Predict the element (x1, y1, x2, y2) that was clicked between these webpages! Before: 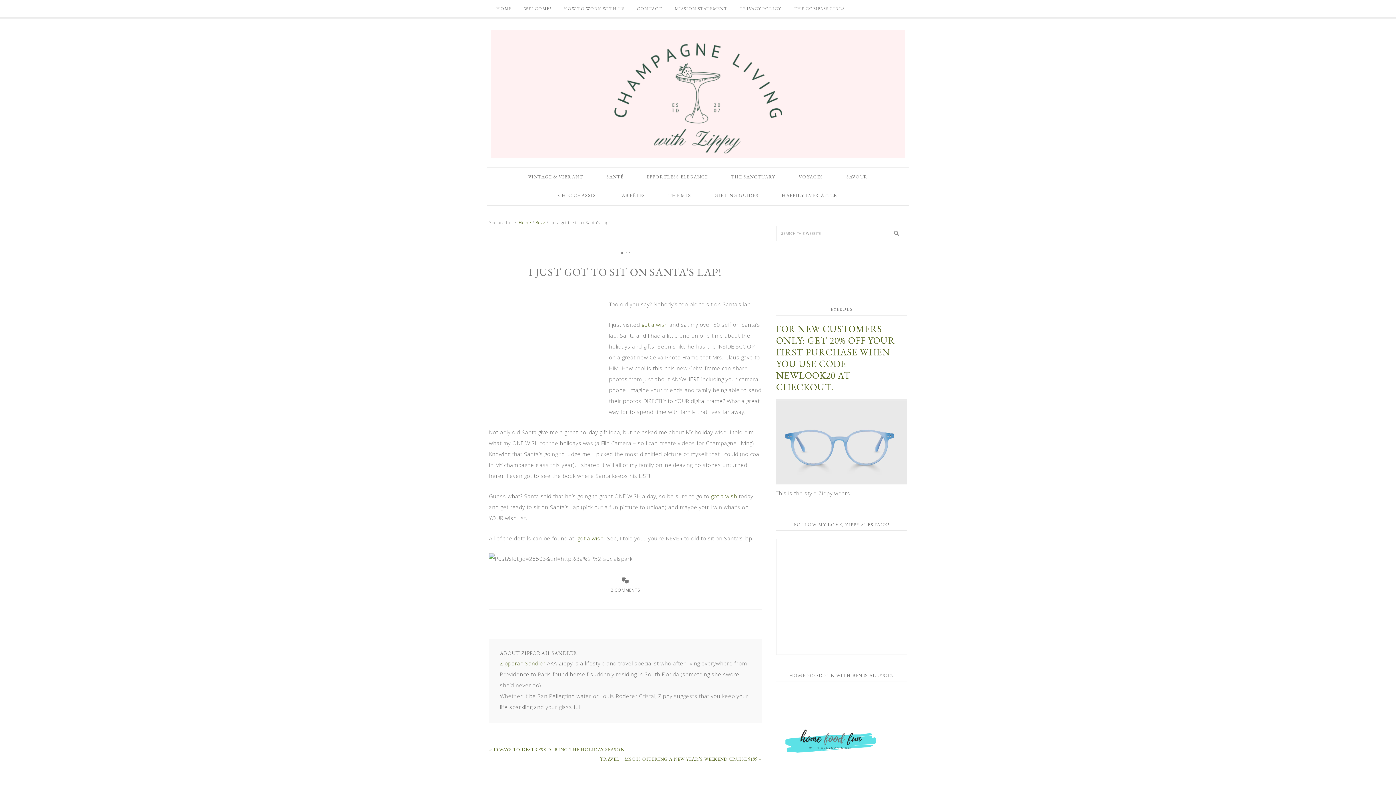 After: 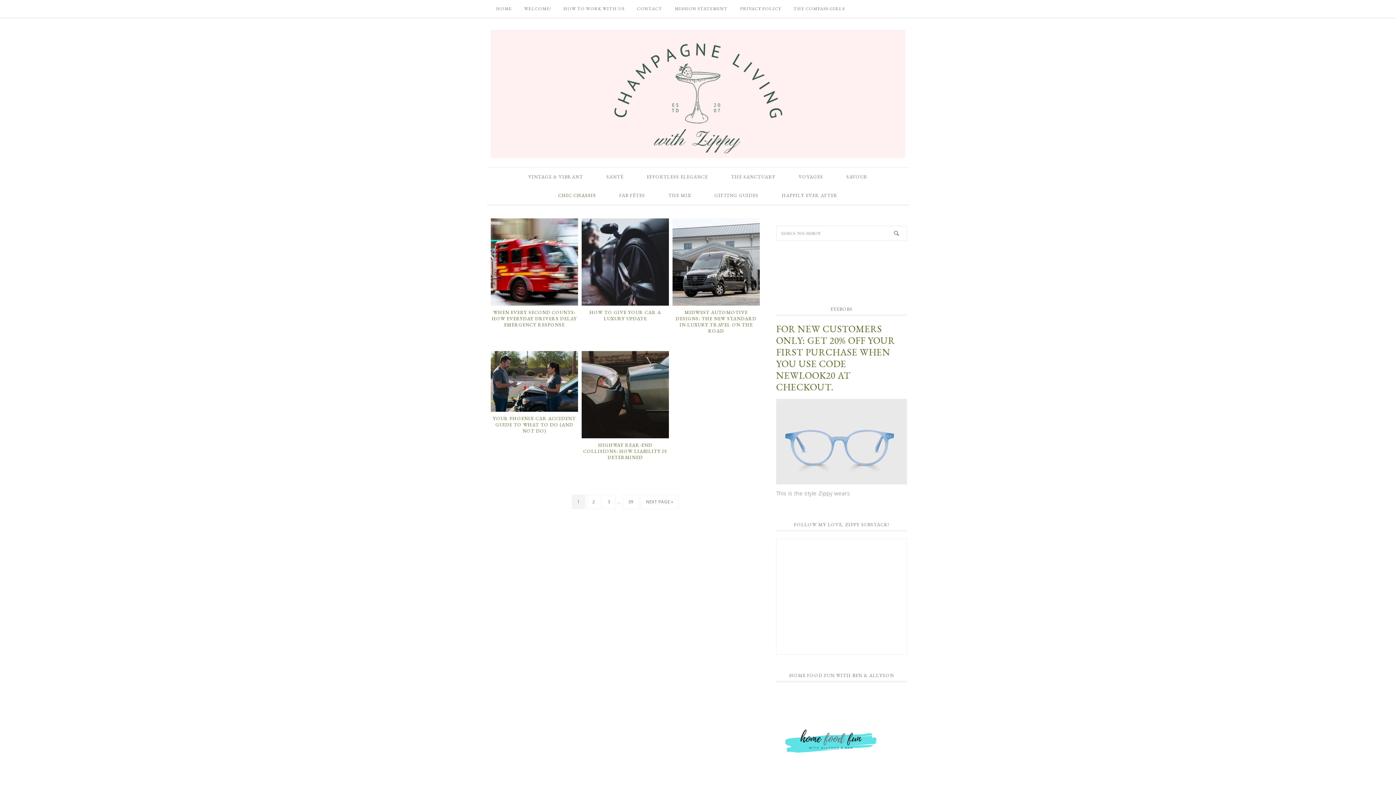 Action: bbox: (547, 186, 607, 204) label: CHIC CHASSIS